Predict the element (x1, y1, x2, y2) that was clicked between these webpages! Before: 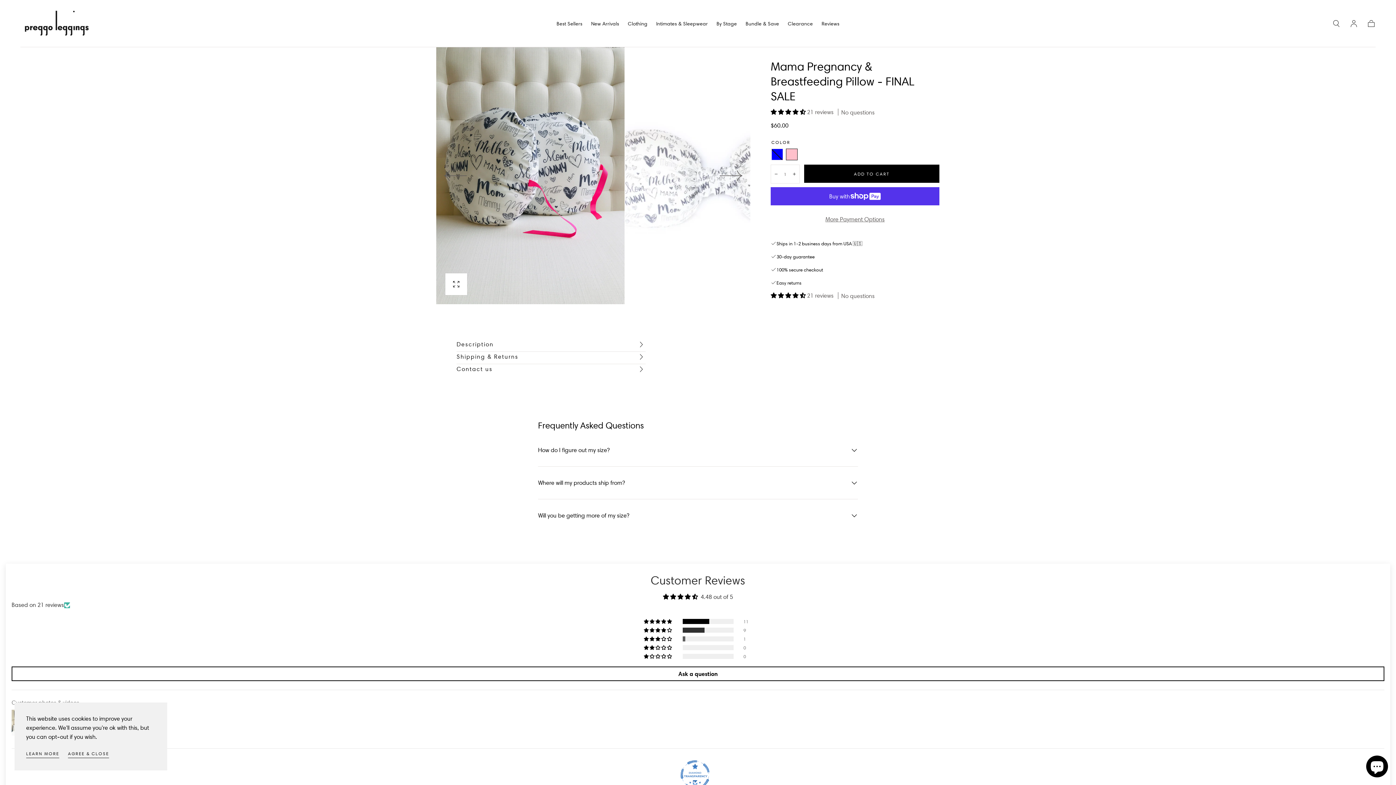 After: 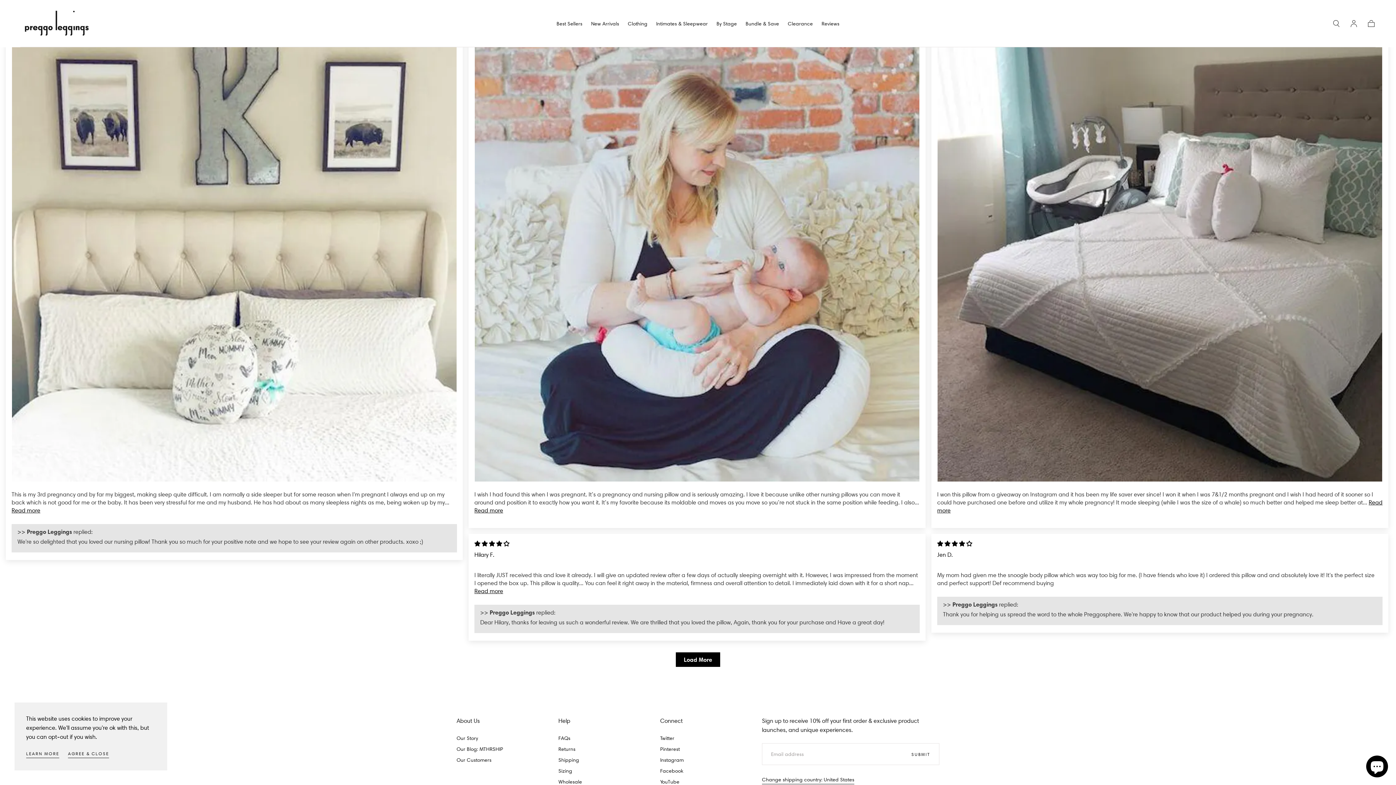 Action: label: 43% (9) reviews with 4 star rating bbox: (644, 628, 673, 633)